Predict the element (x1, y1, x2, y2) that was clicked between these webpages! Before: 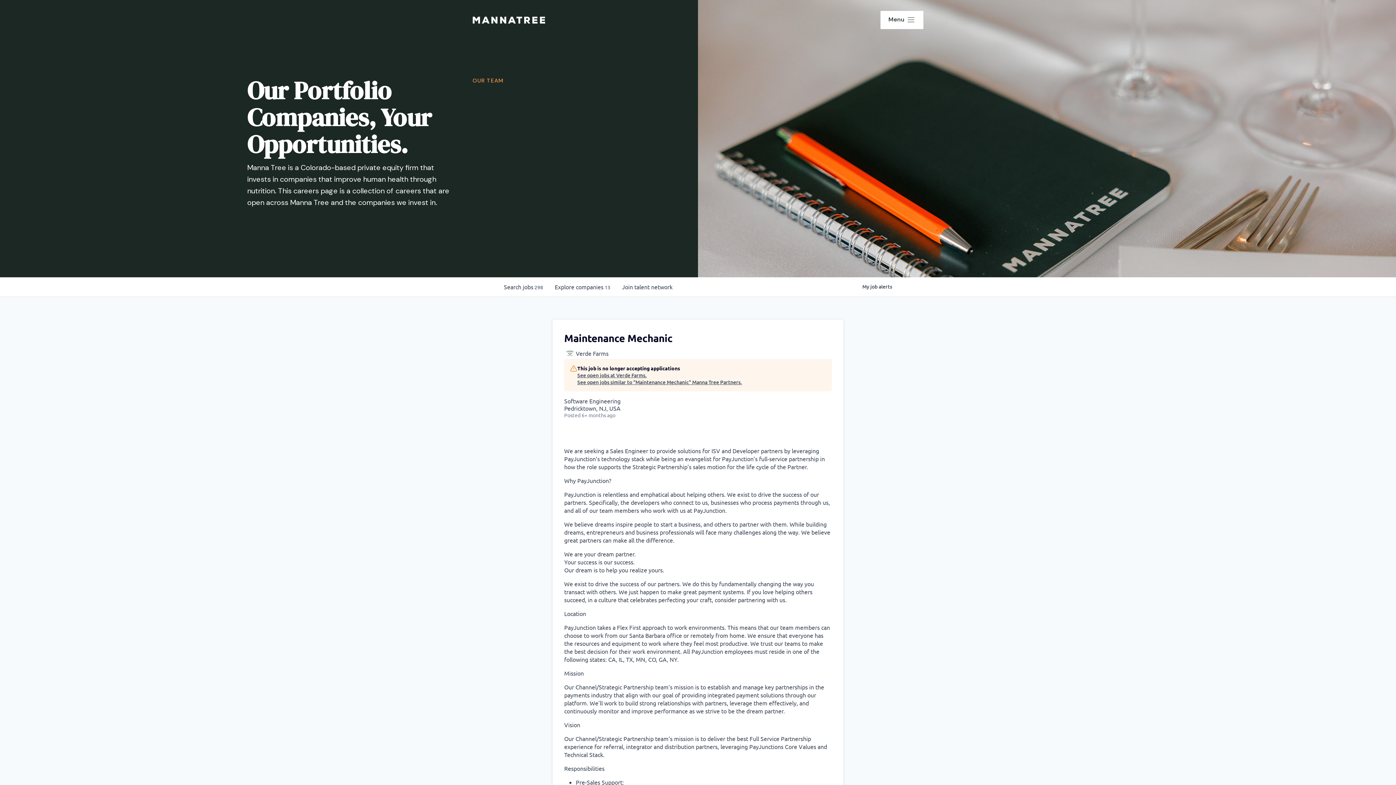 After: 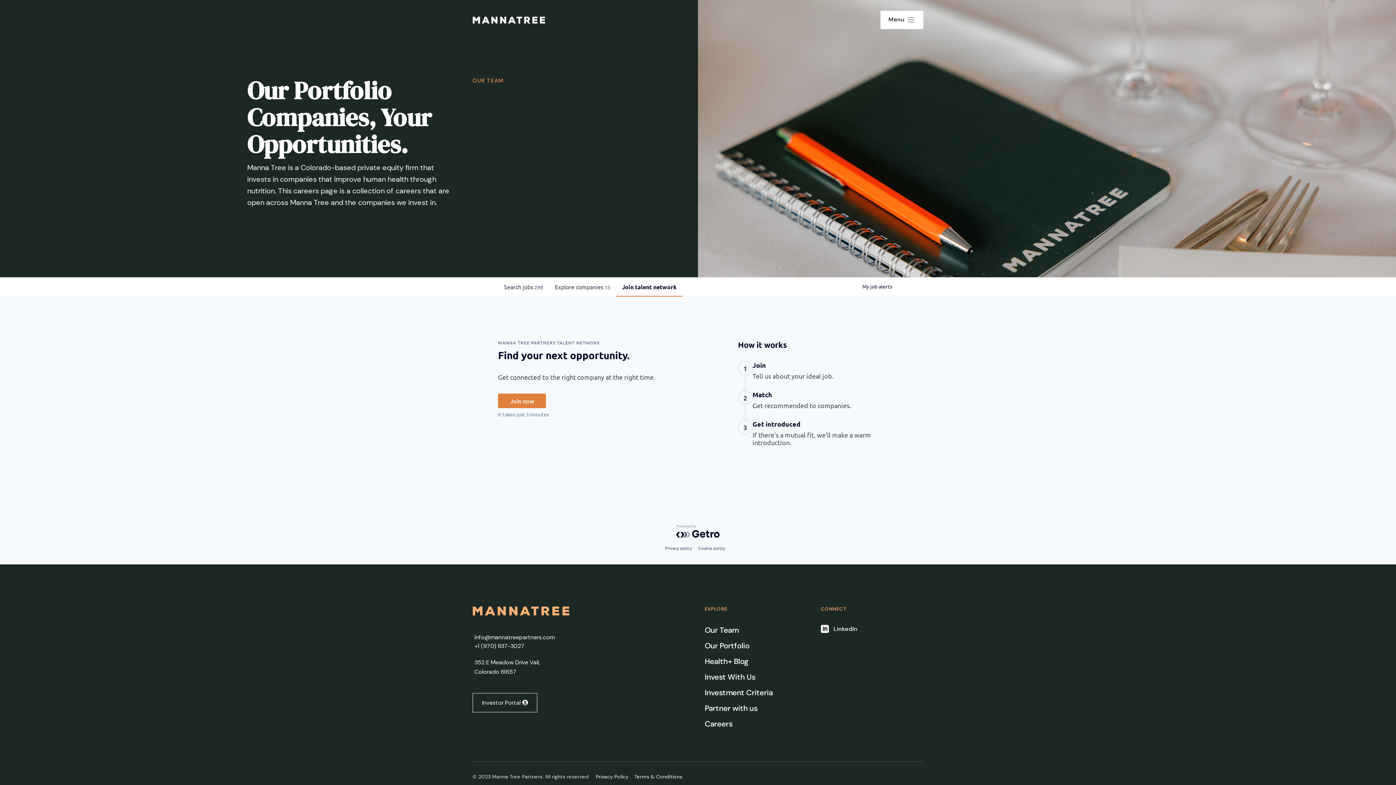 Action: bbox: (616, 277, 678, 296) label: Join talent network